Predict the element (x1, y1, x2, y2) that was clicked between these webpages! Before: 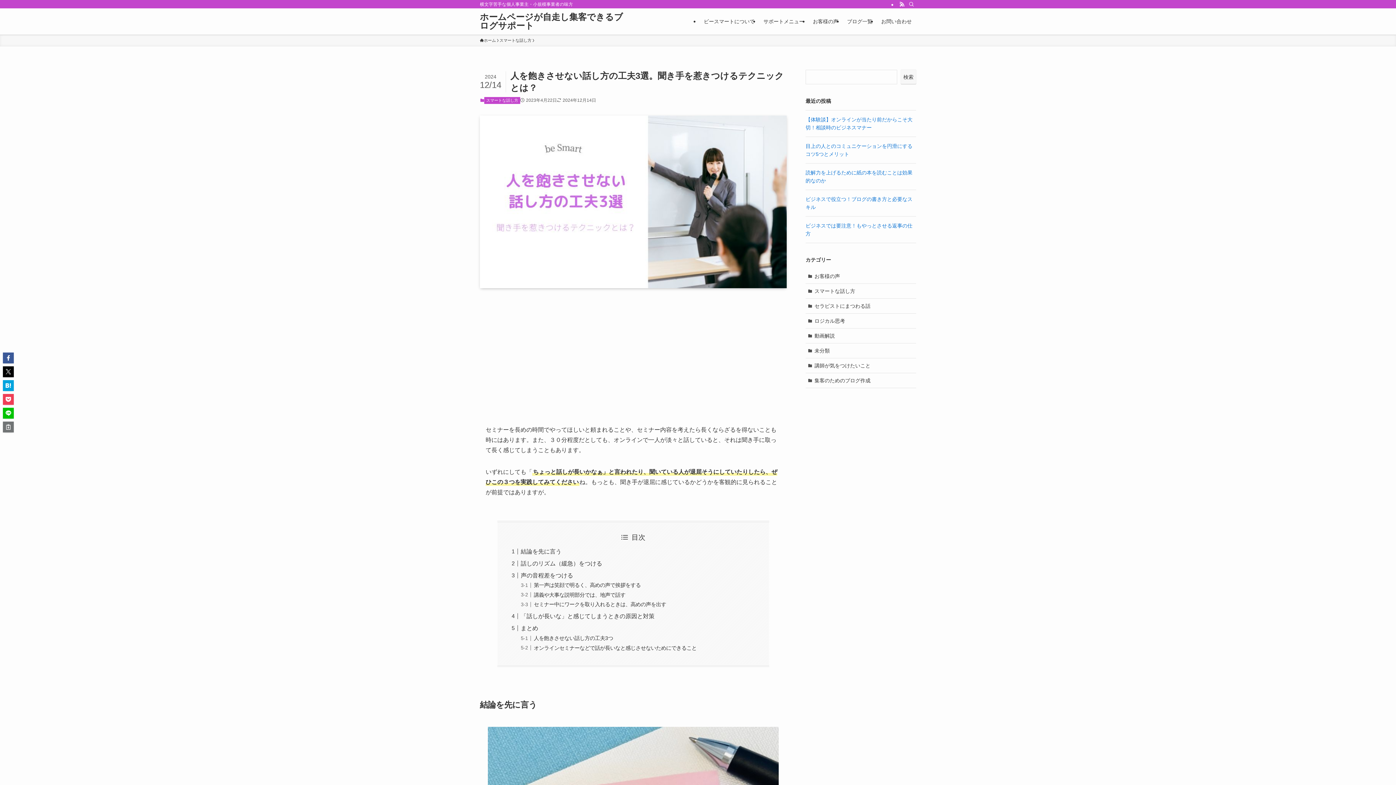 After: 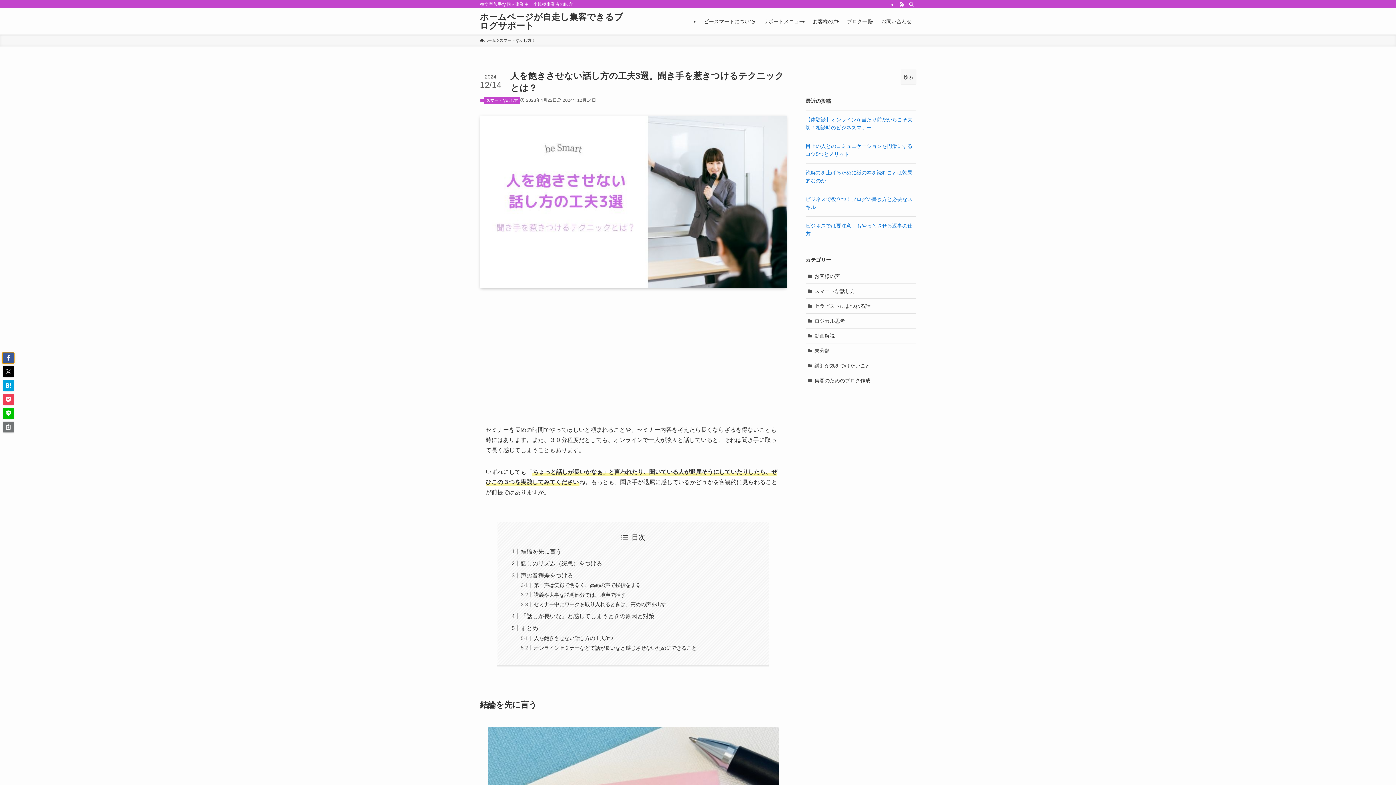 Action: bbox: (2, 352, 13, 363)